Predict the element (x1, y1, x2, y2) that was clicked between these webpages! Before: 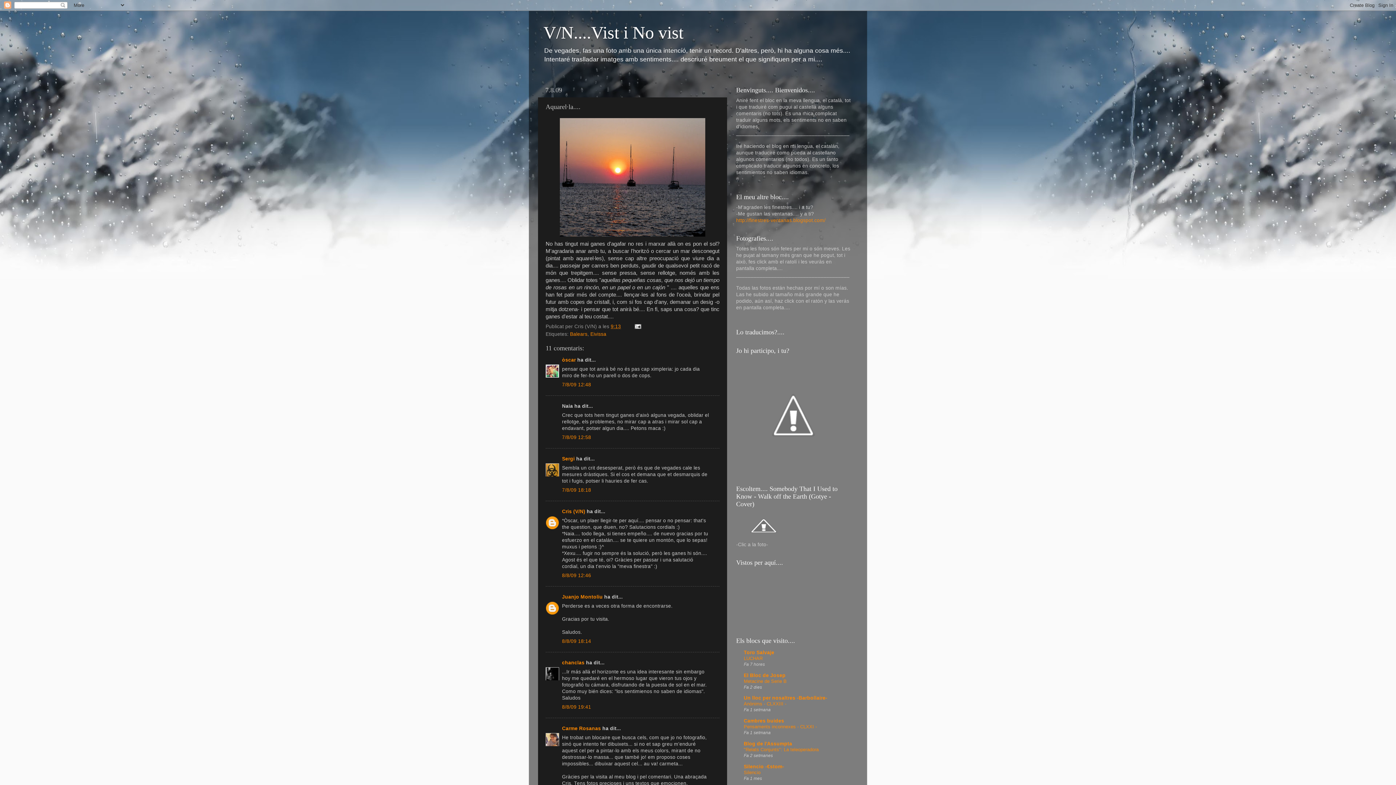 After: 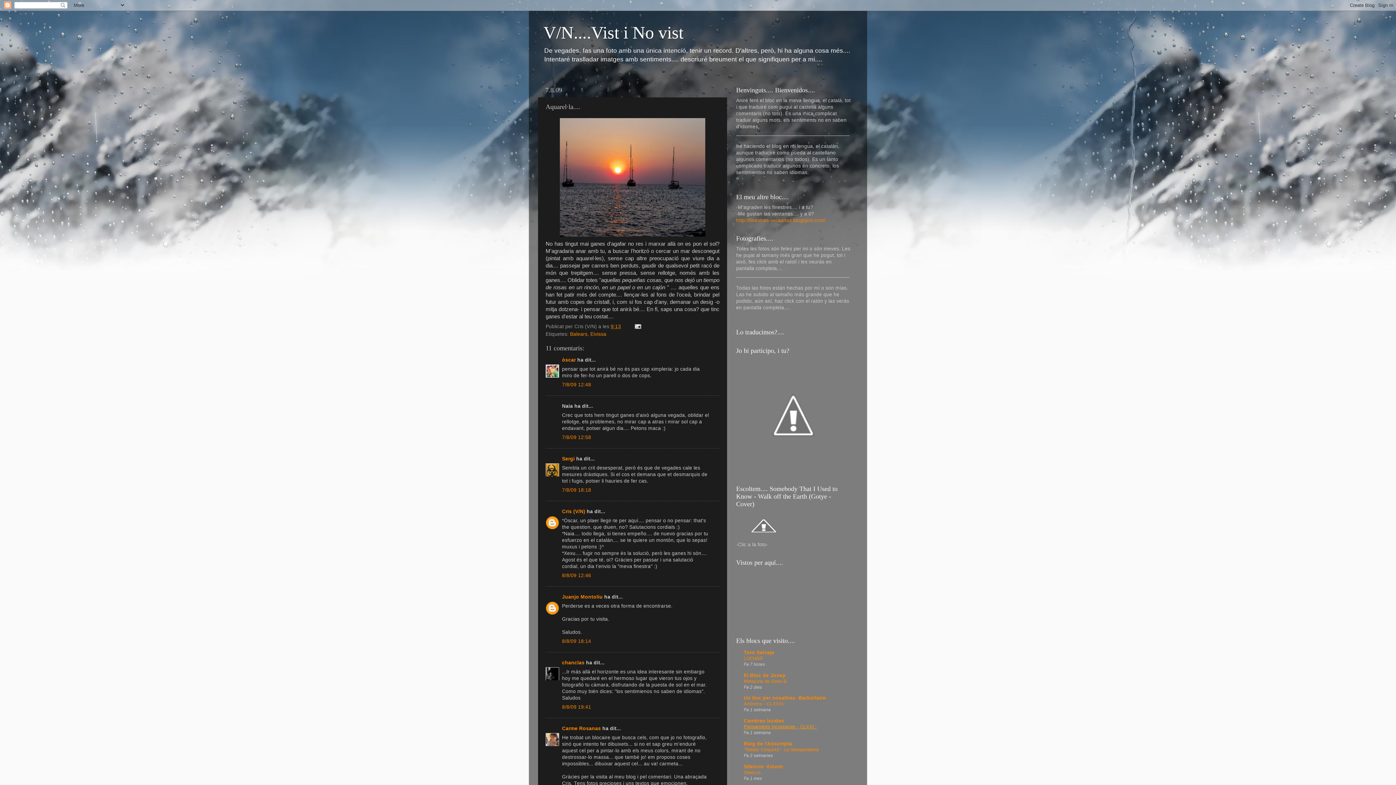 Action: bbox: (744, 724, 817, 729) label: Pensaments inconnexes - CLXXI -